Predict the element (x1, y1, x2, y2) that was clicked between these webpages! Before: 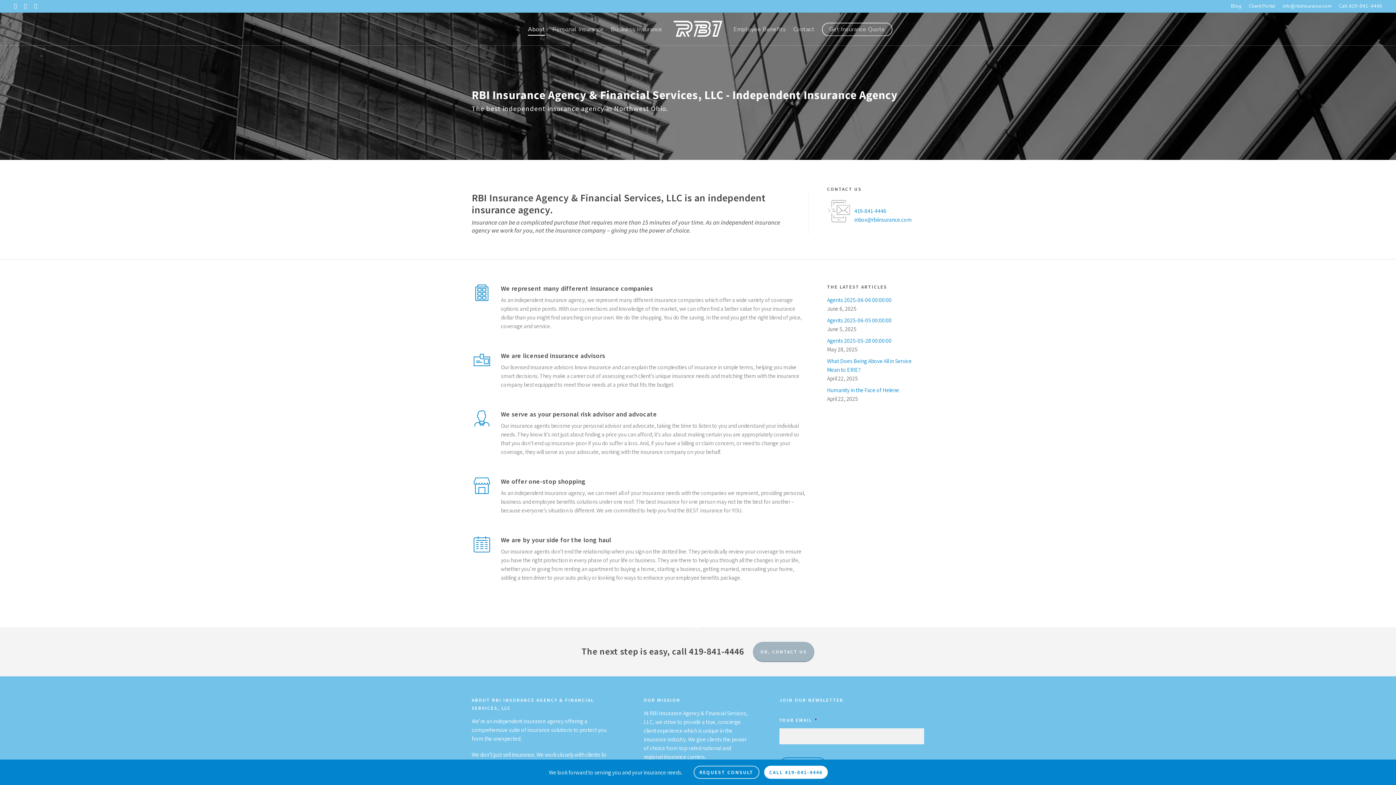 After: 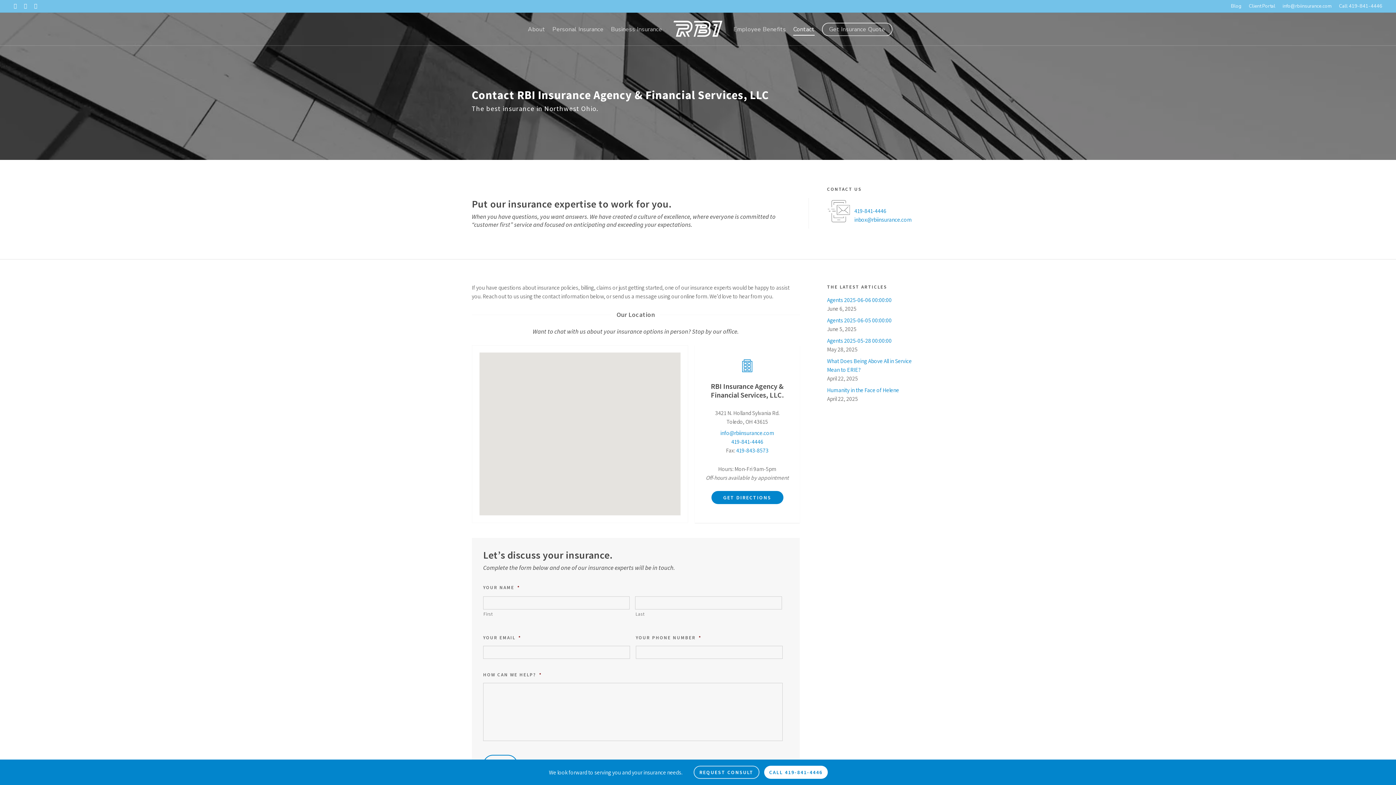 Action: bbox: (753, 642, 814, 662) label: Or, Contact Us - Visit page Contact